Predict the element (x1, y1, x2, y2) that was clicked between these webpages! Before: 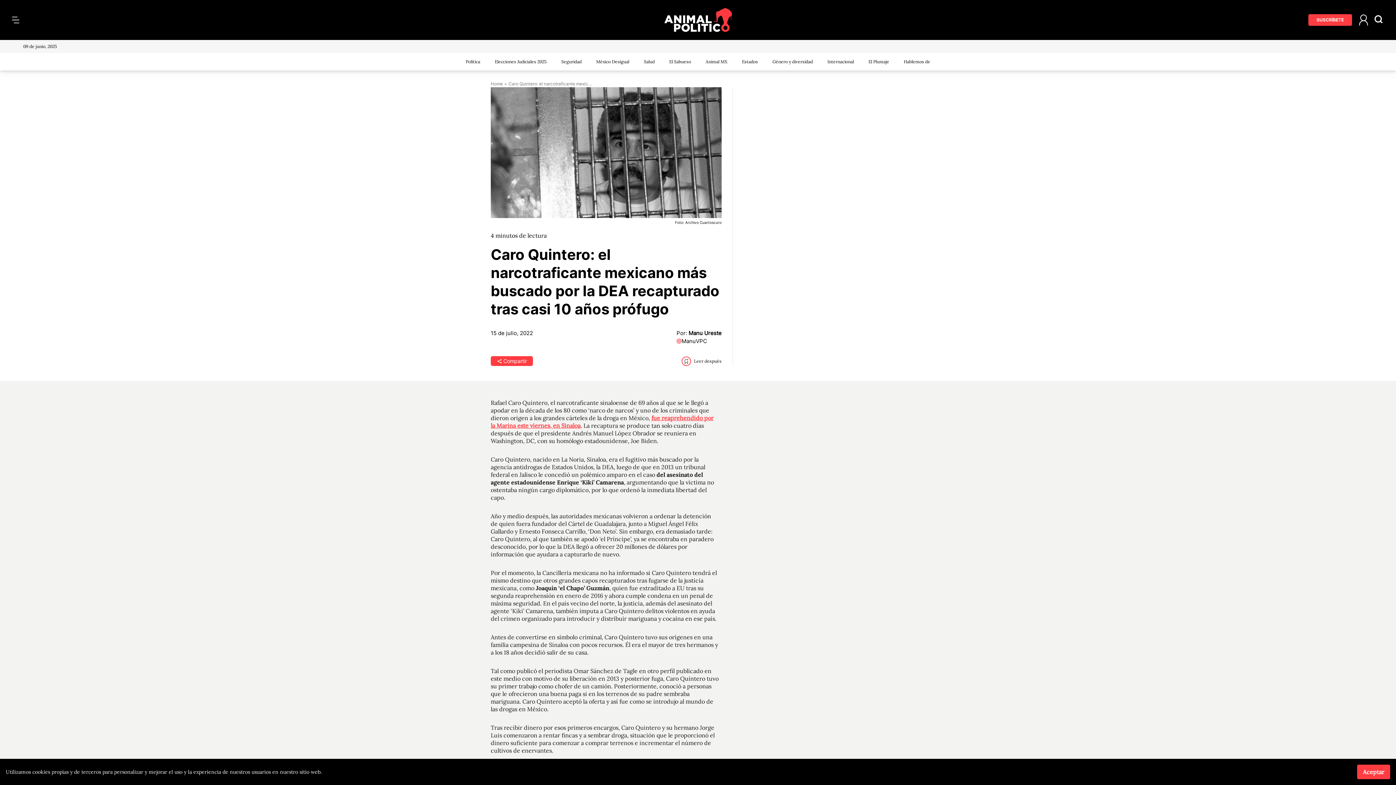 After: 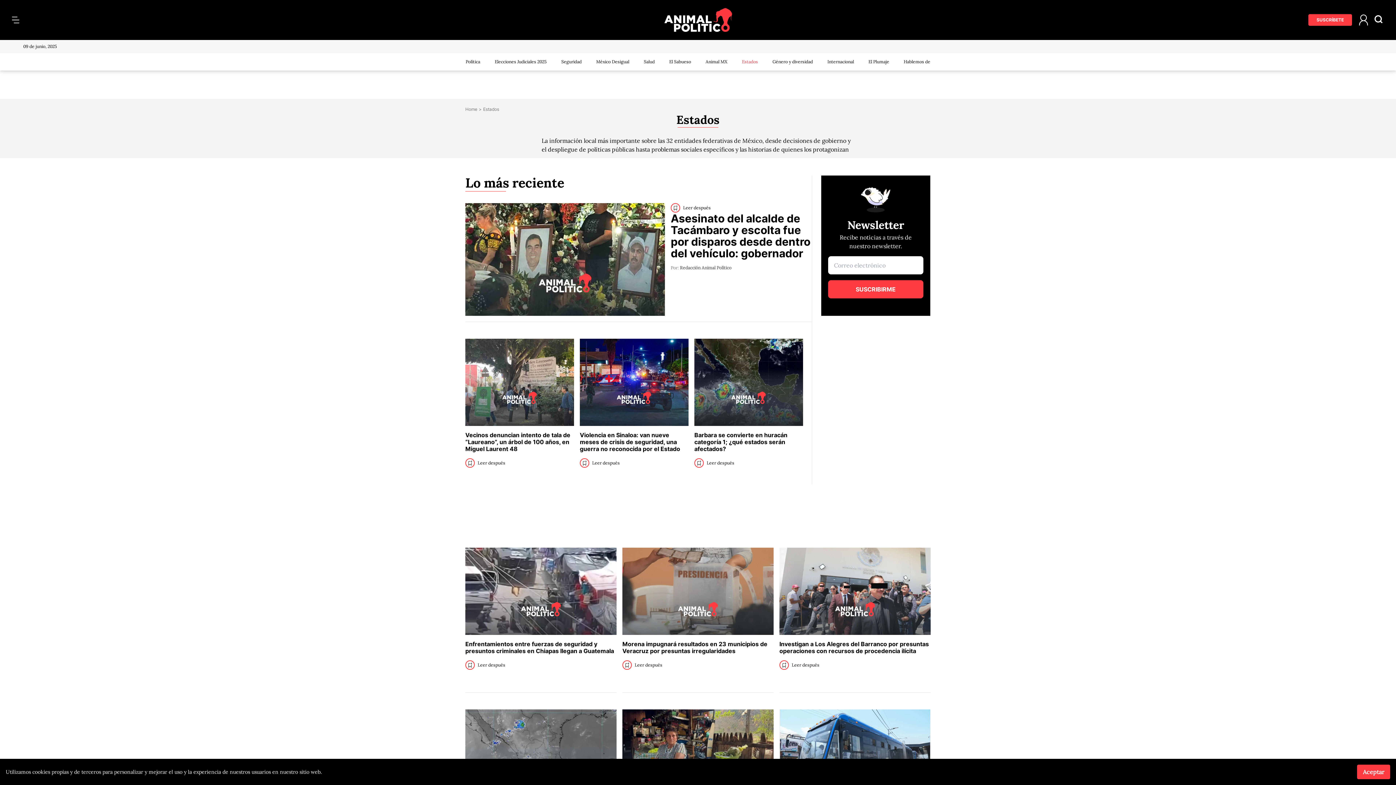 Action: bbox: (742, 58, 758, 64) label: Estados